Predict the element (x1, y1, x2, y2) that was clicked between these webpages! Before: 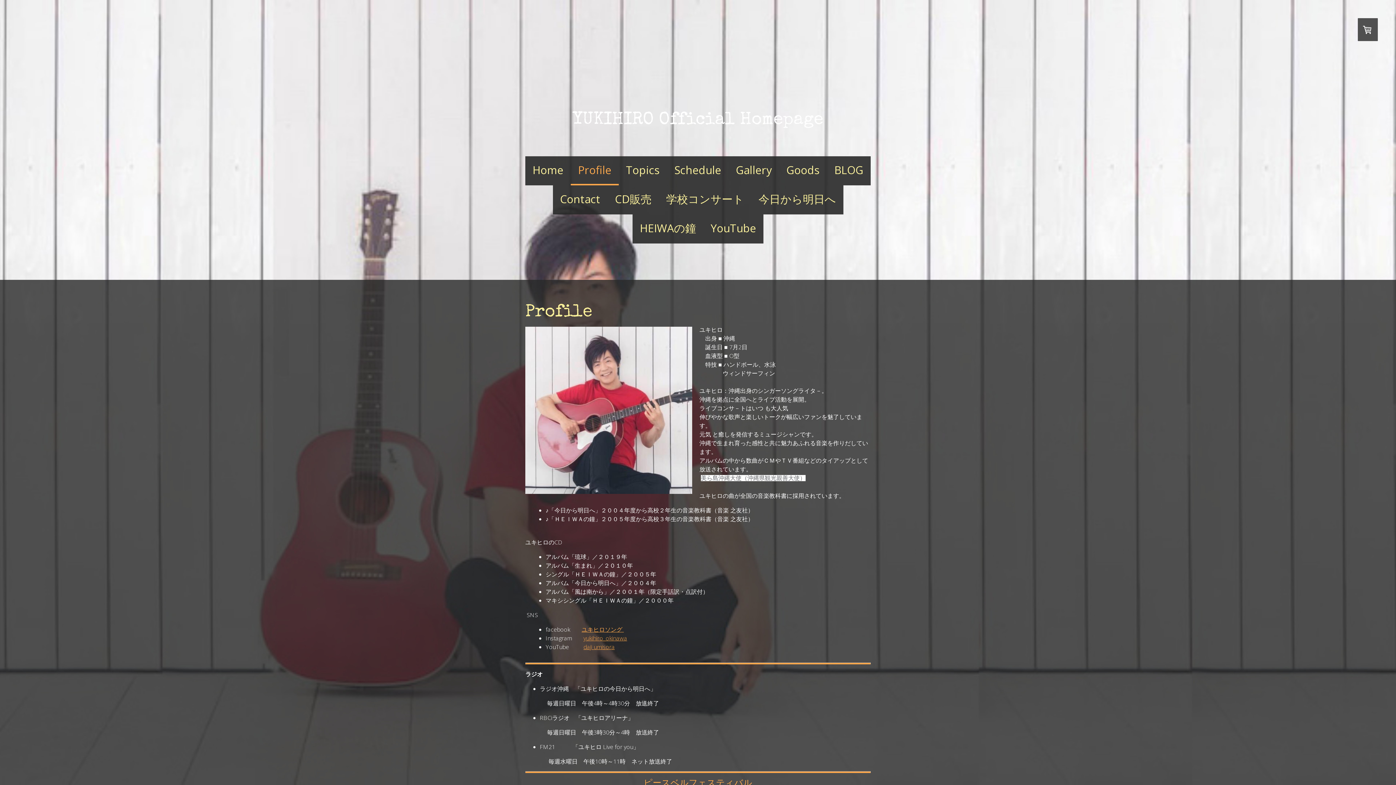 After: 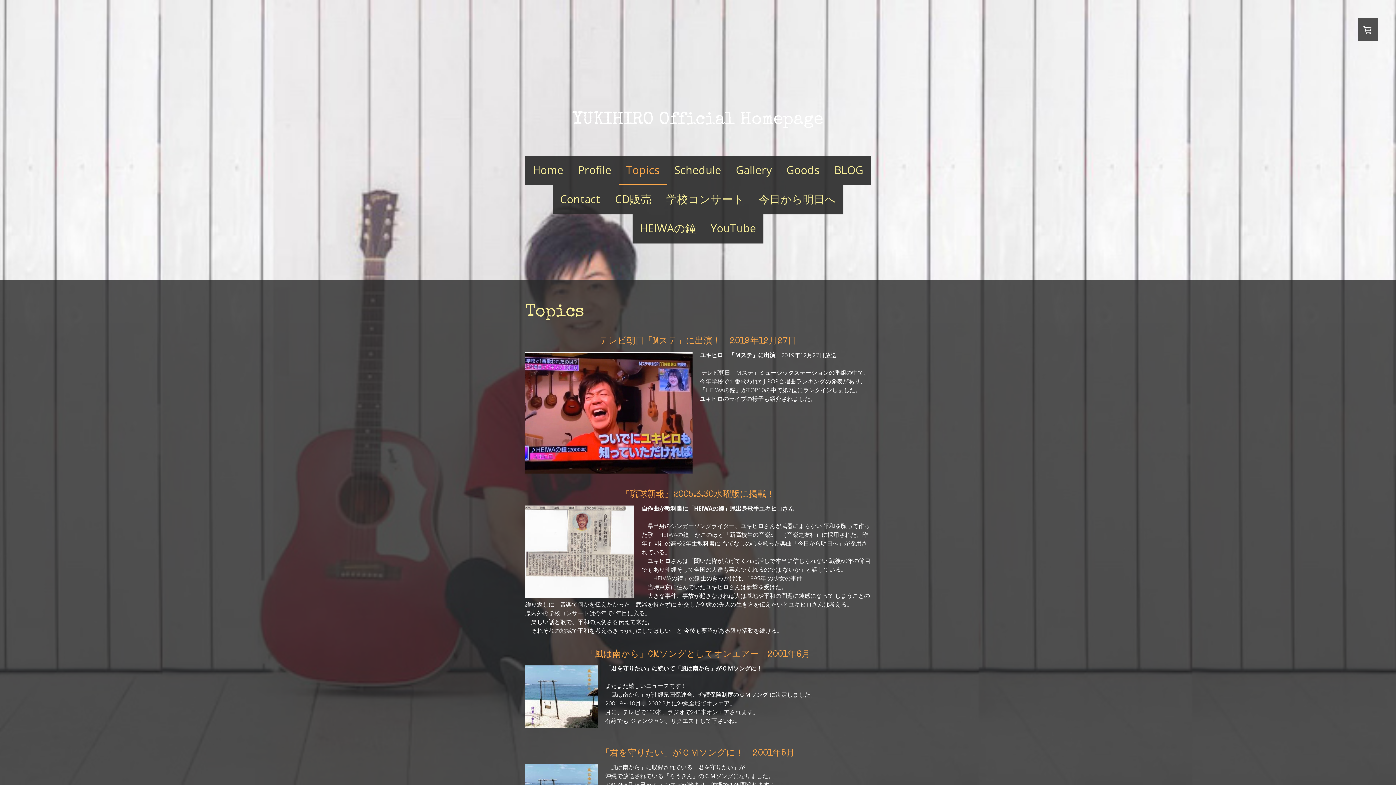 Action: label: Topics bbox: (618, 156, 667, 185)